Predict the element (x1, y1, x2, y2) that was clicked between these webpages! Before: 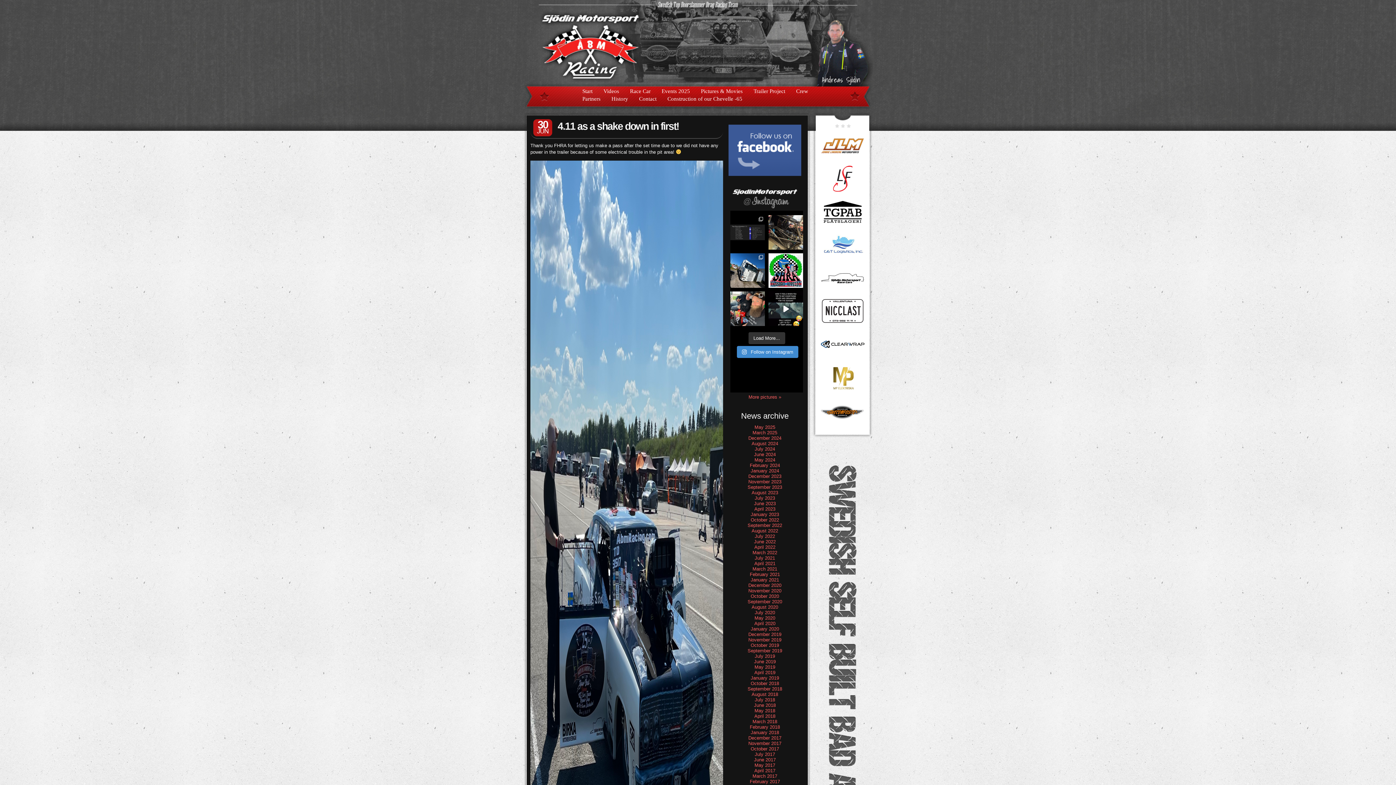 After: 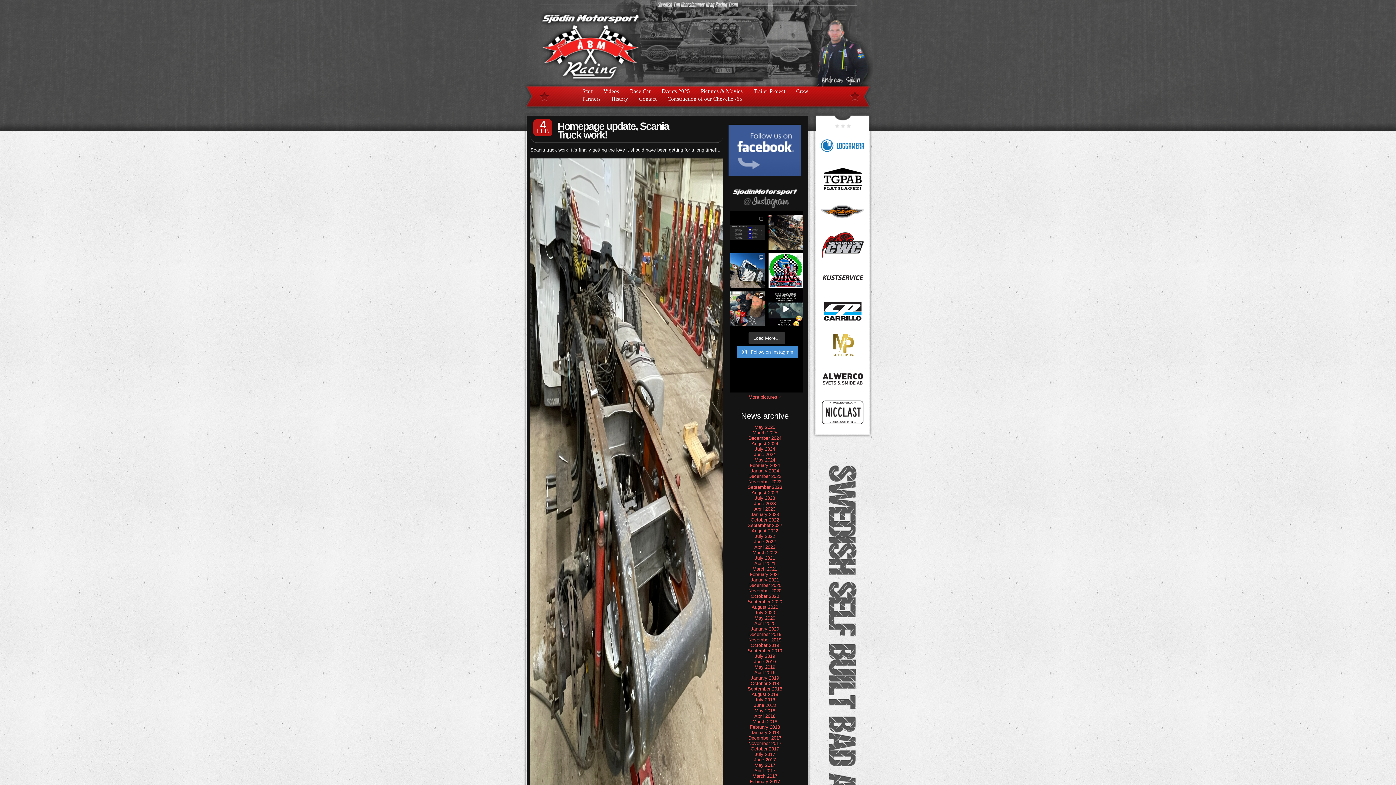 Action: bbox: (750, 462, 780, 468) label: February 2024